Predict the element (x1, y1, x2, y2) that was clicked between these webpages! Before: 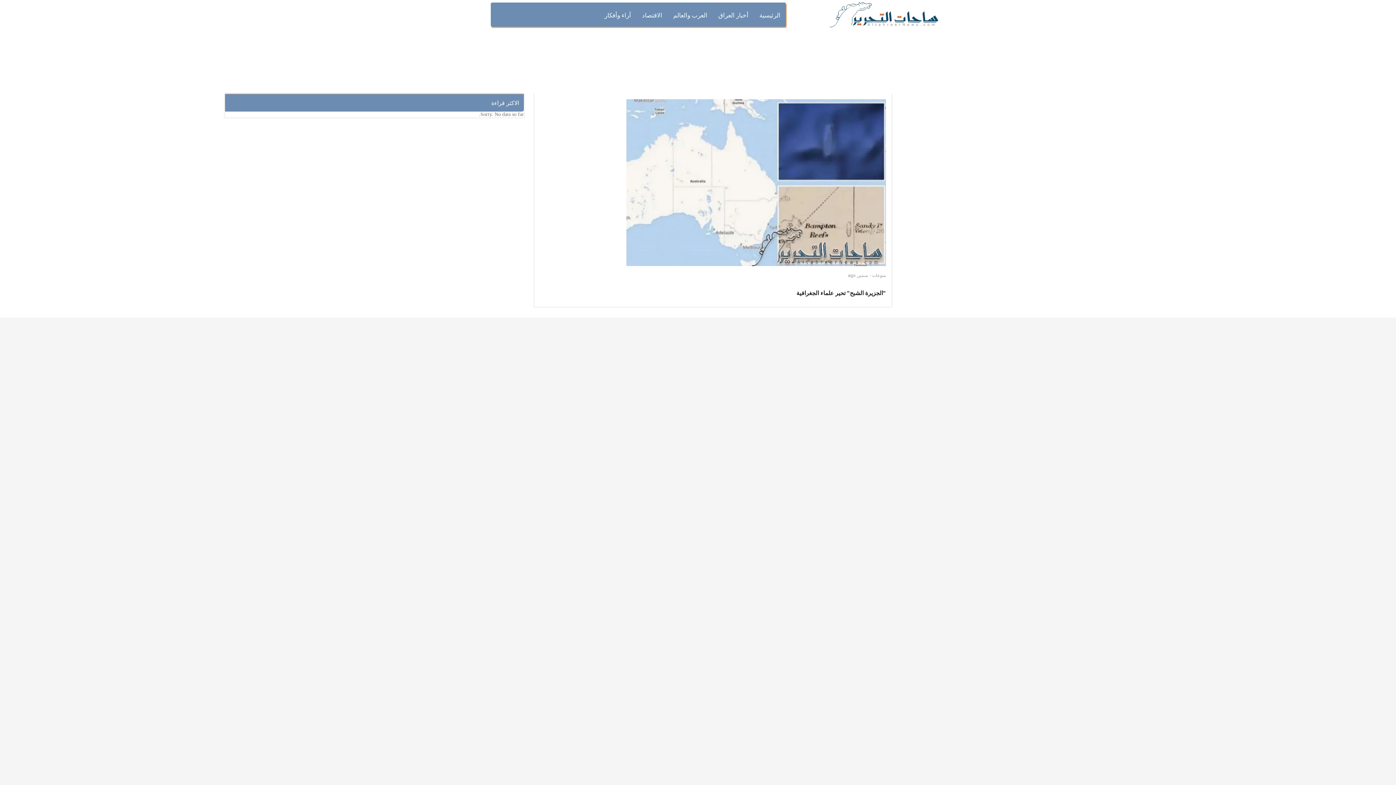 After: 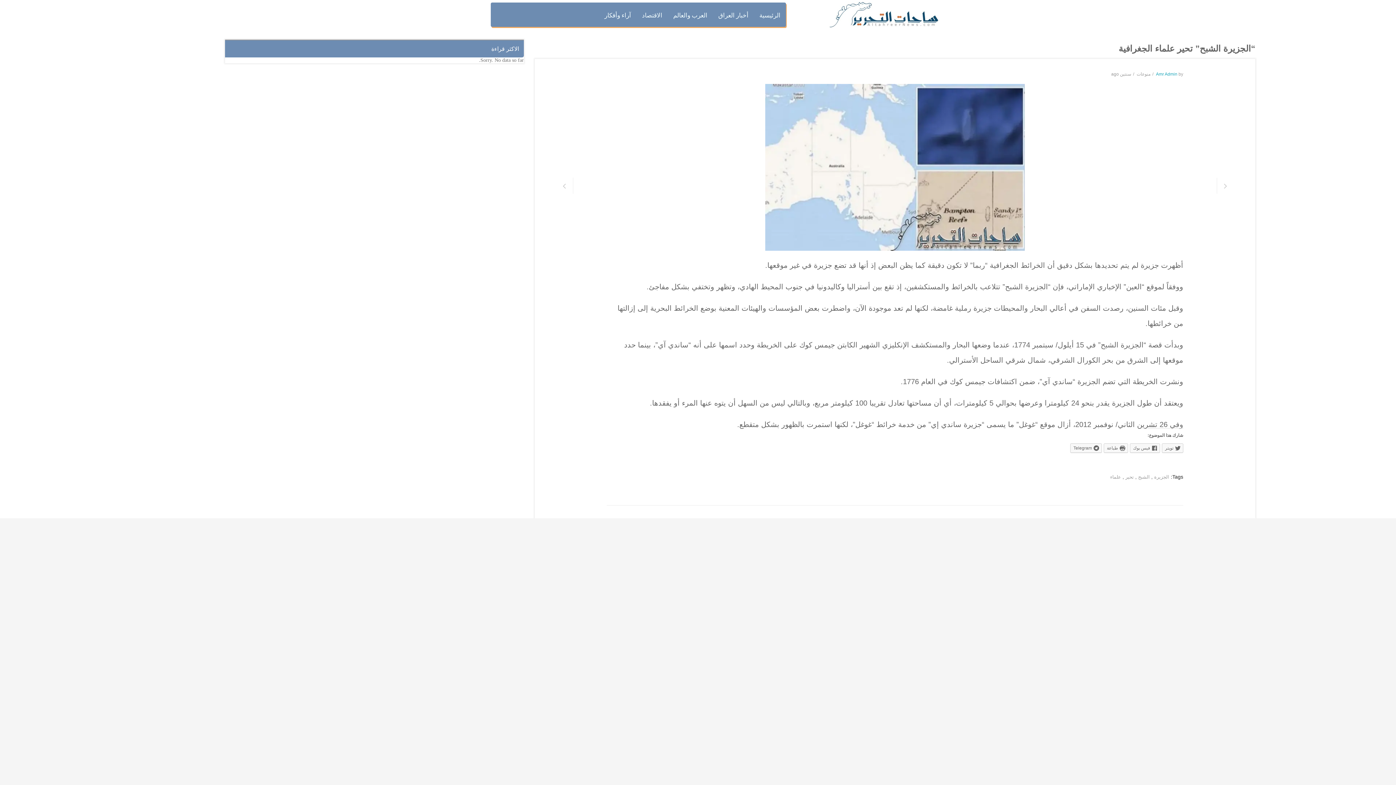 Action: bbox: (796, 290, 886, 296) label: "الجزيرة الشبح" تحير علماء الجغرافية